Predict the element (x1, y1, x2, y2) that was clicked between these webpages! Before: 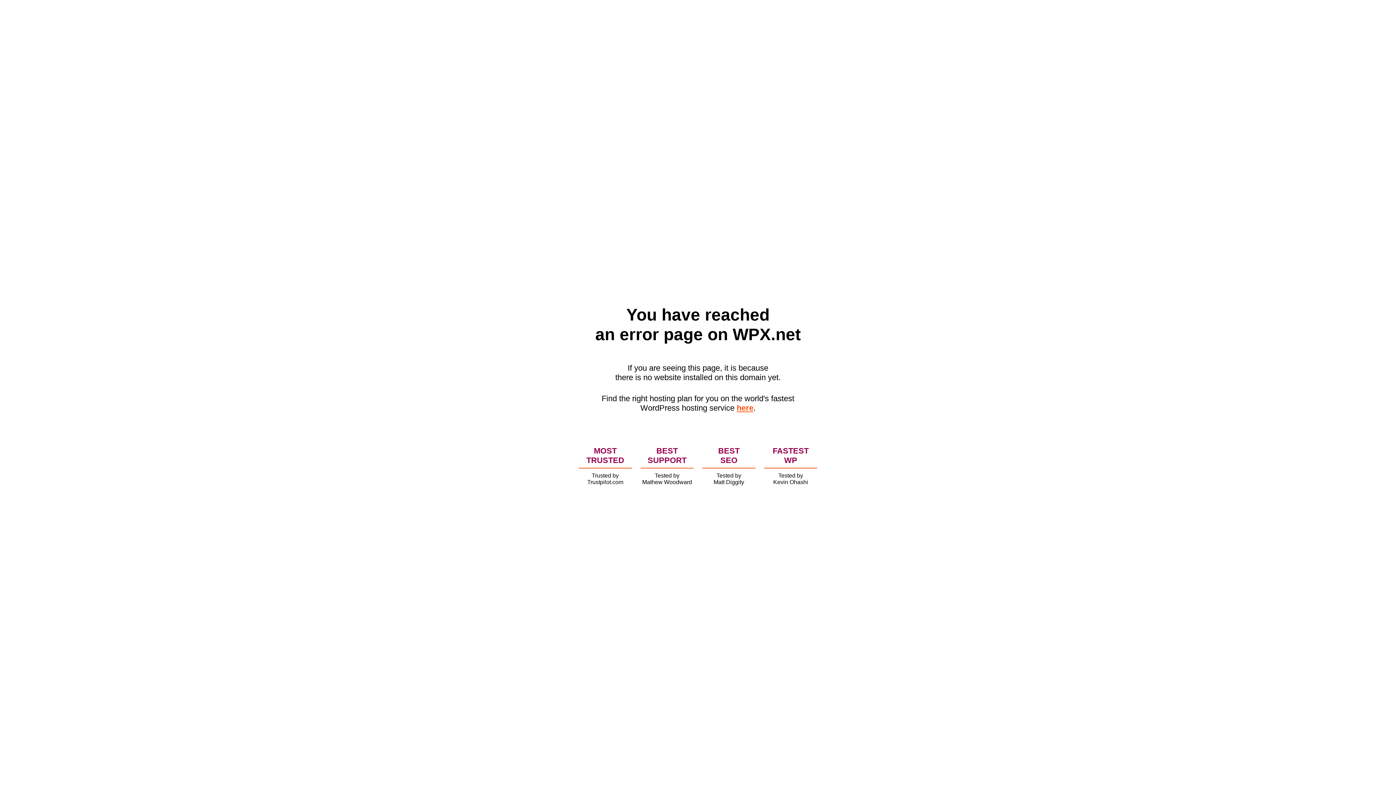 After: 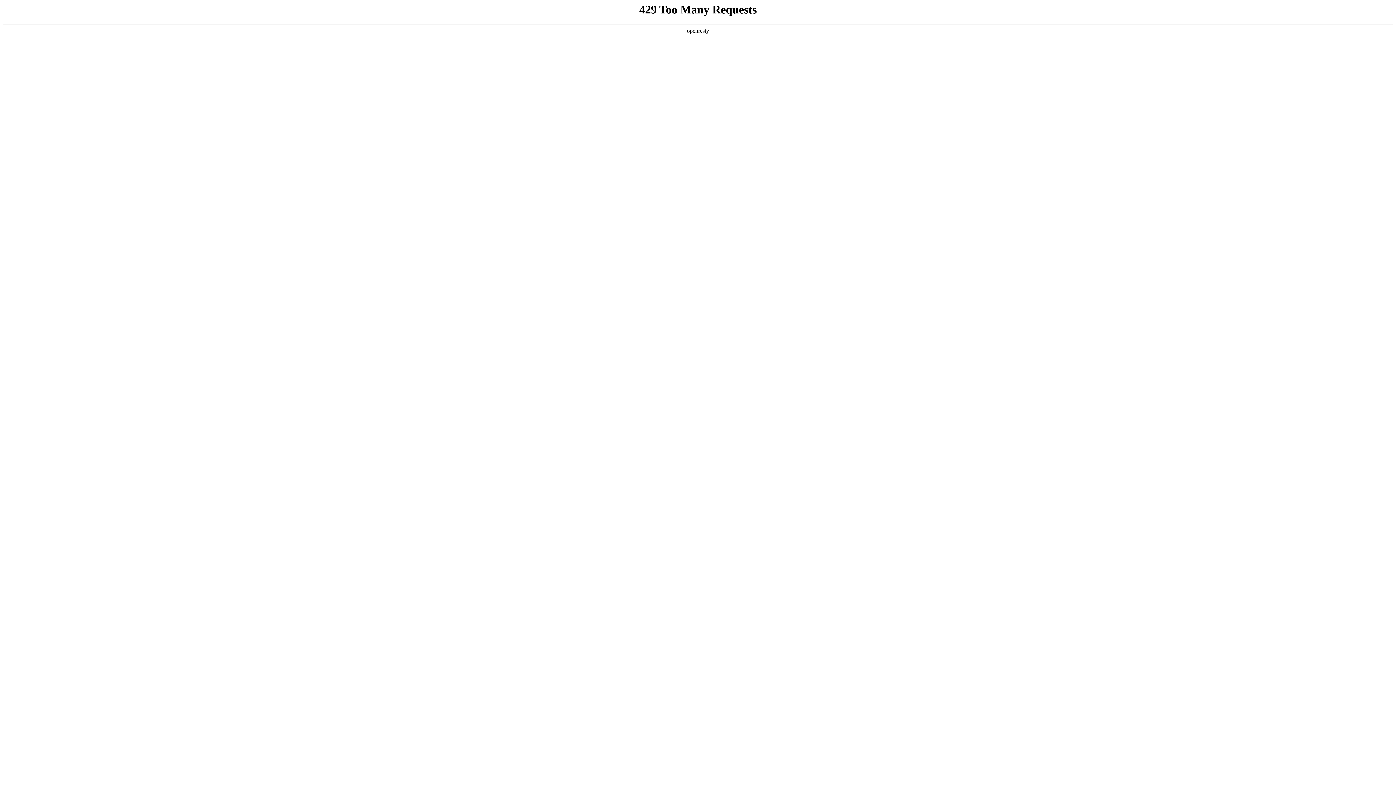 Action: label: here bbox: (736, 403, 753, 412)